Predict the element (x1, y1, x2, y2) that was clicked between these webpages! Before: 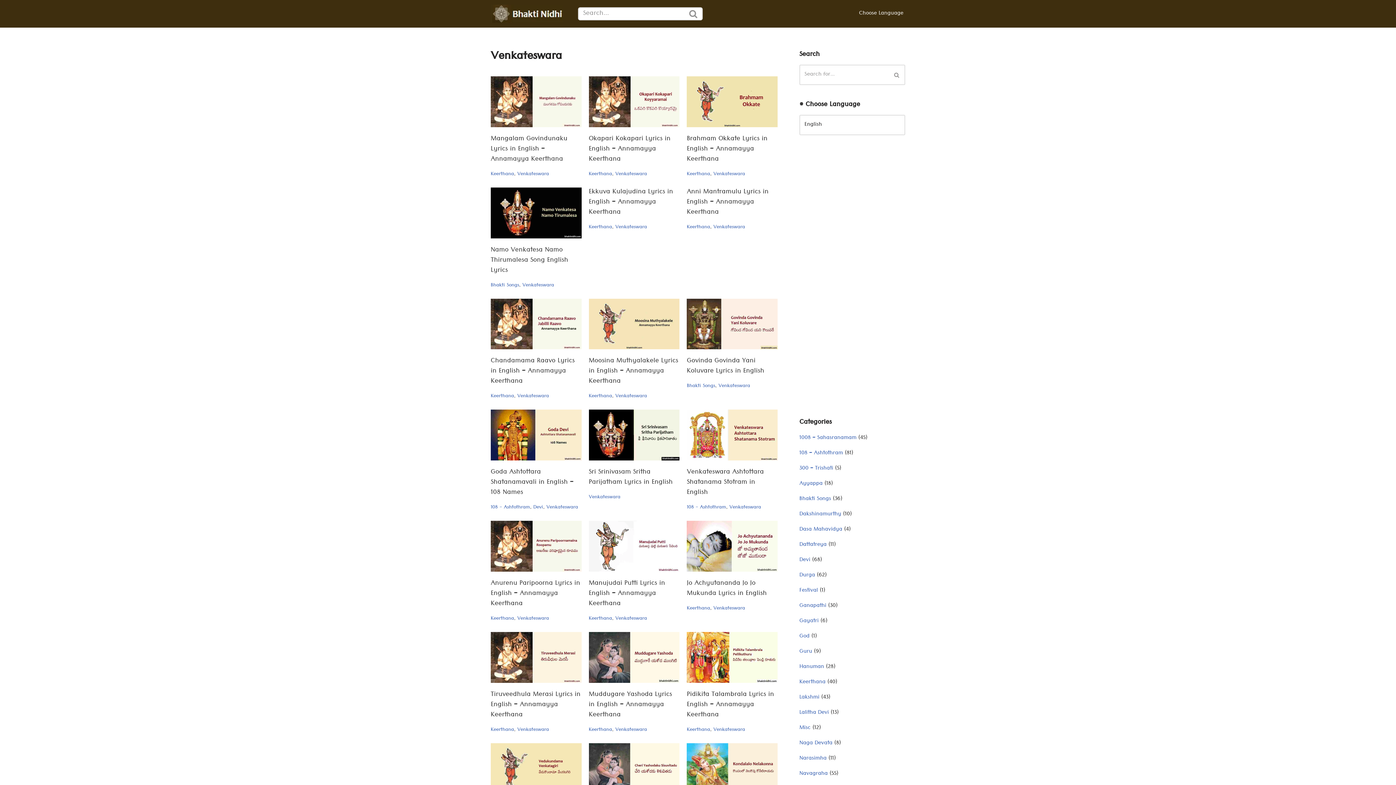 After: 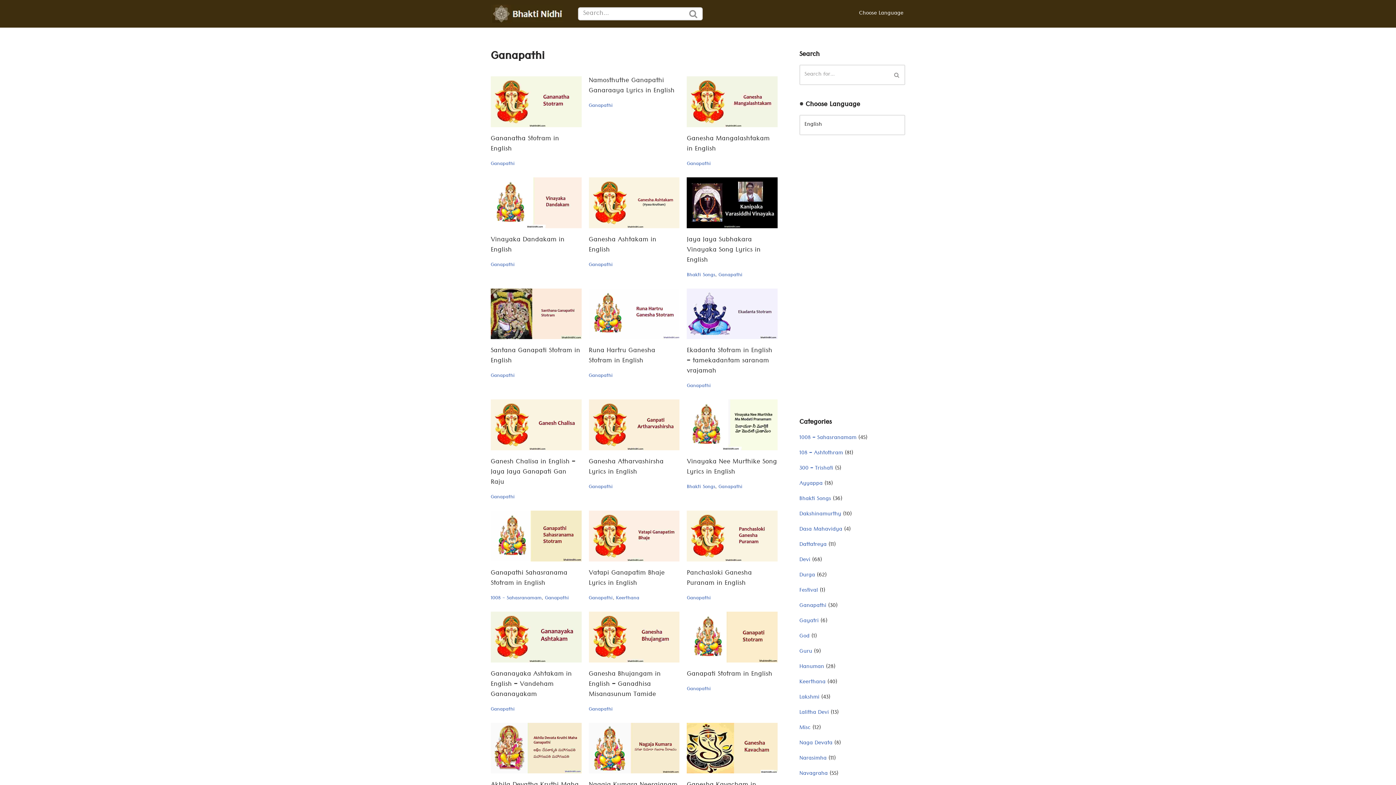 Action: label: Ganapathi bbox: (799, 600, 826, 612)